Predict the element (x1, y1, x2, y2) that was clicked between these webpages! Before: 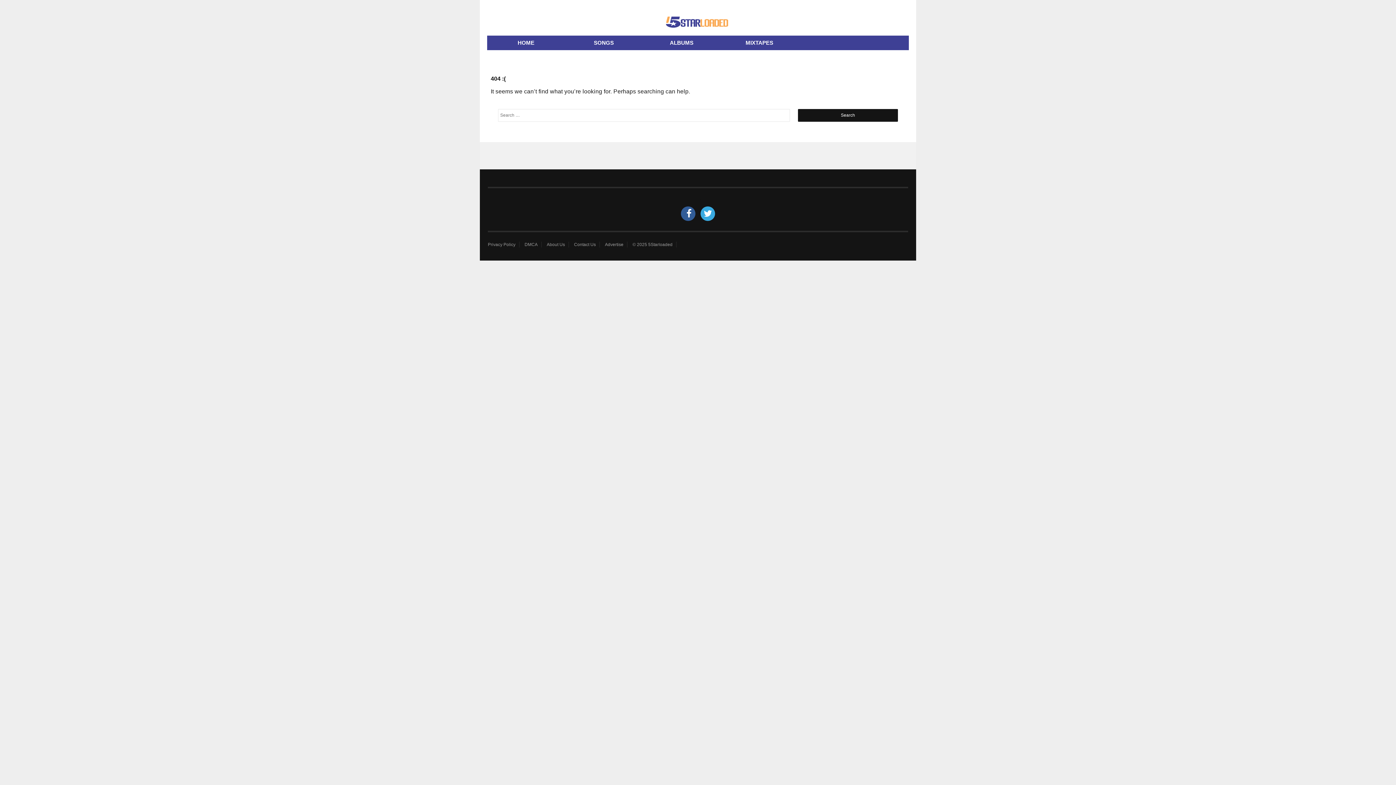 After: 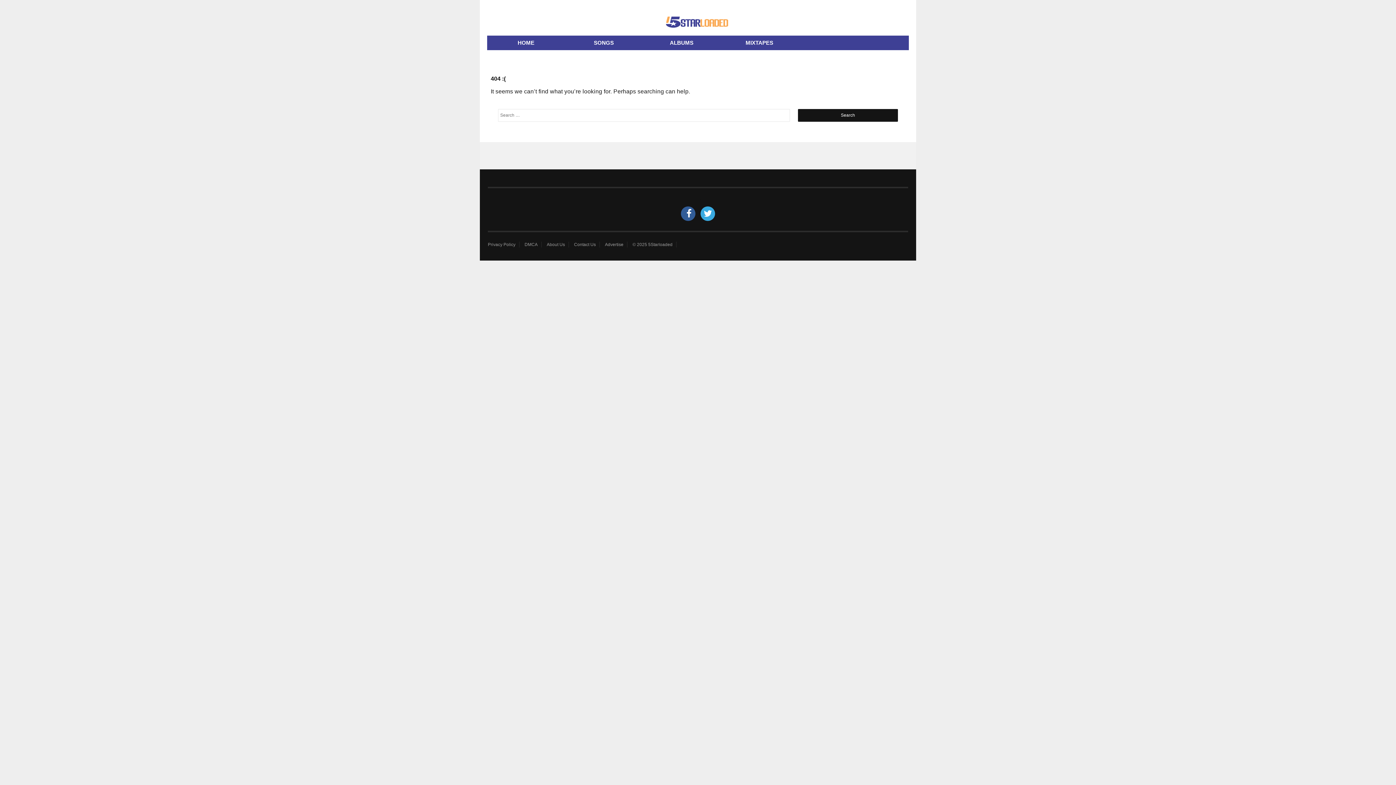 Action: bbox: (605, 241, 627, 247) label: Advertise